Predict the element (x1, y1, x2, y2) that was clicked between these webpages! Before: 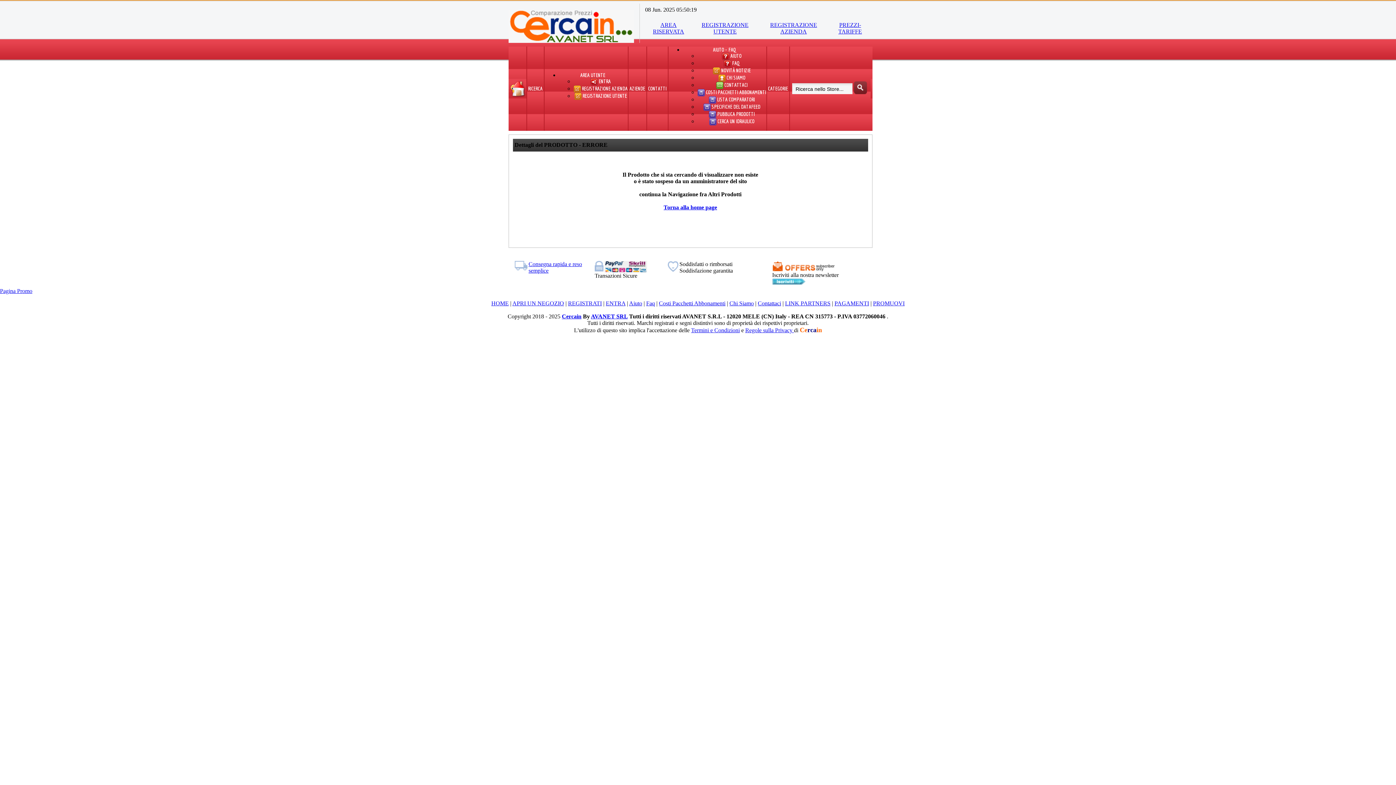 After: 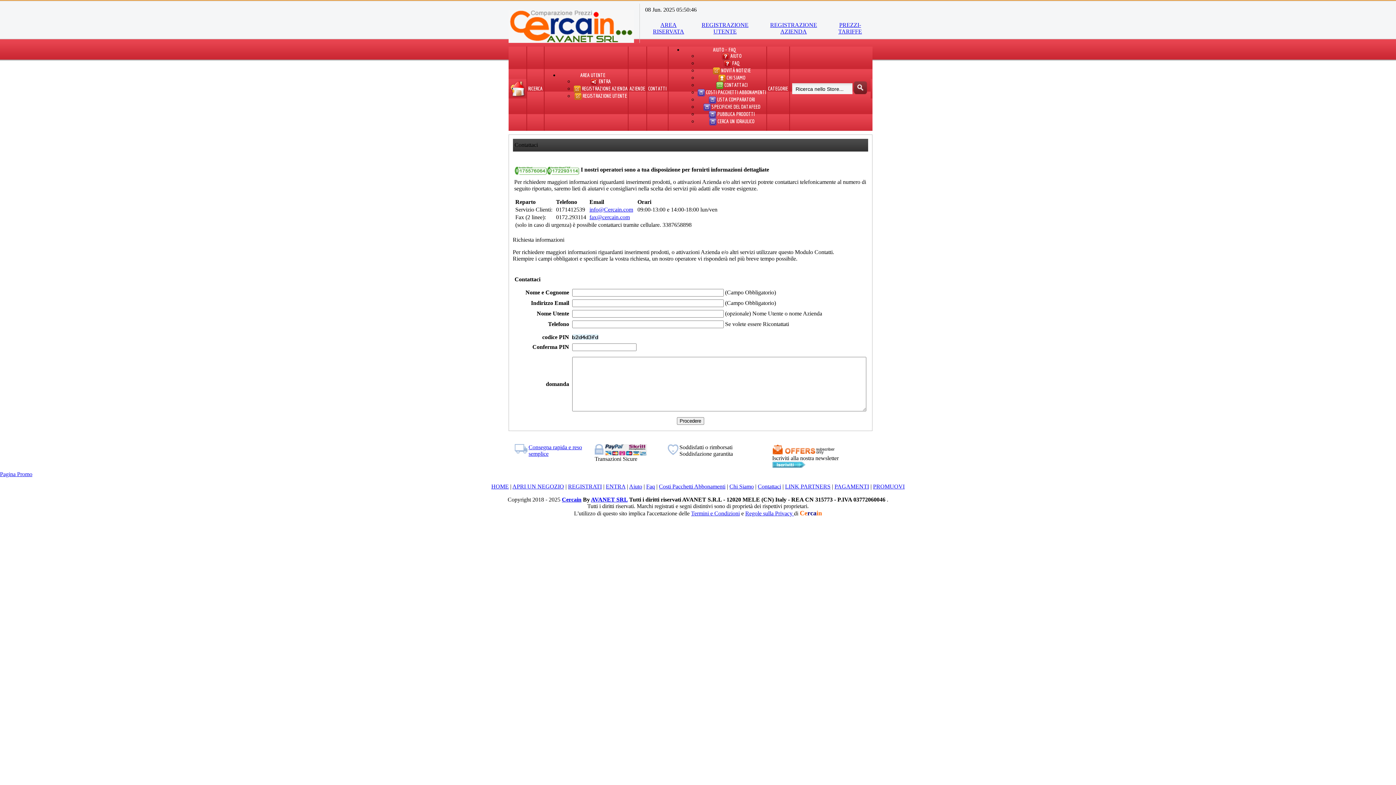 Action: bbox: (716, 81, 747, 88) label:  CONTATTACI